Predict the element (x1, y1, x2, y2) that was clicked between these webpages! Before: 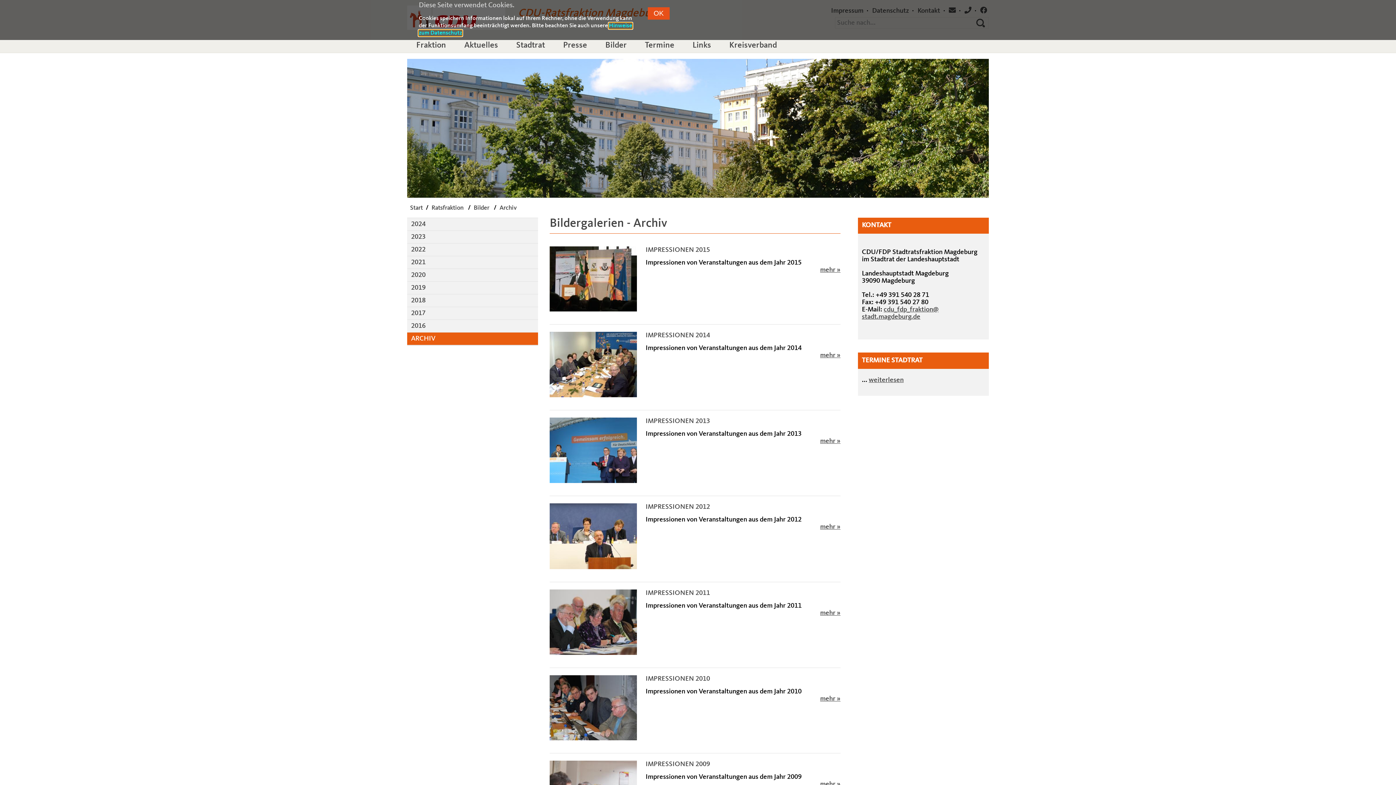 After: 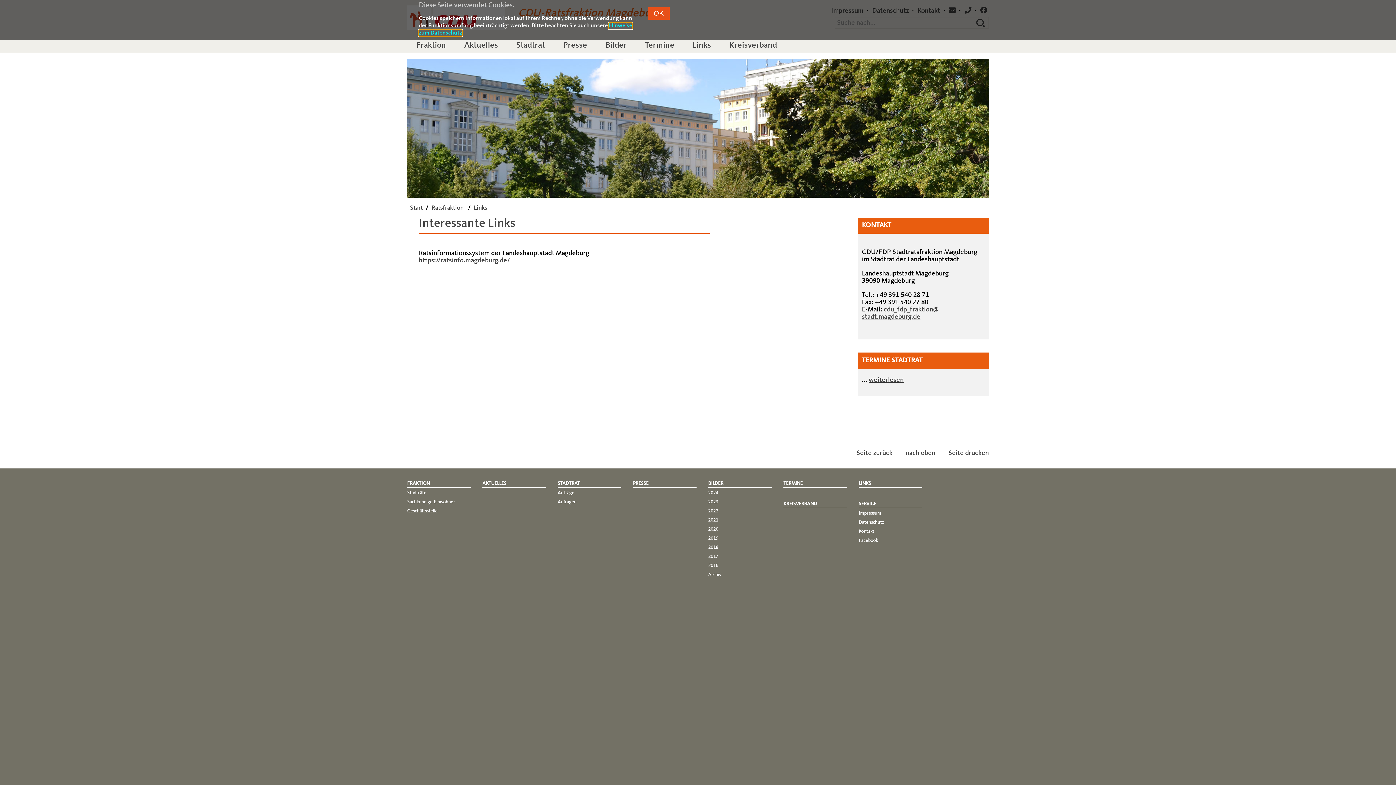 Action: bbox: (683, 39, 720, 51) label: Links